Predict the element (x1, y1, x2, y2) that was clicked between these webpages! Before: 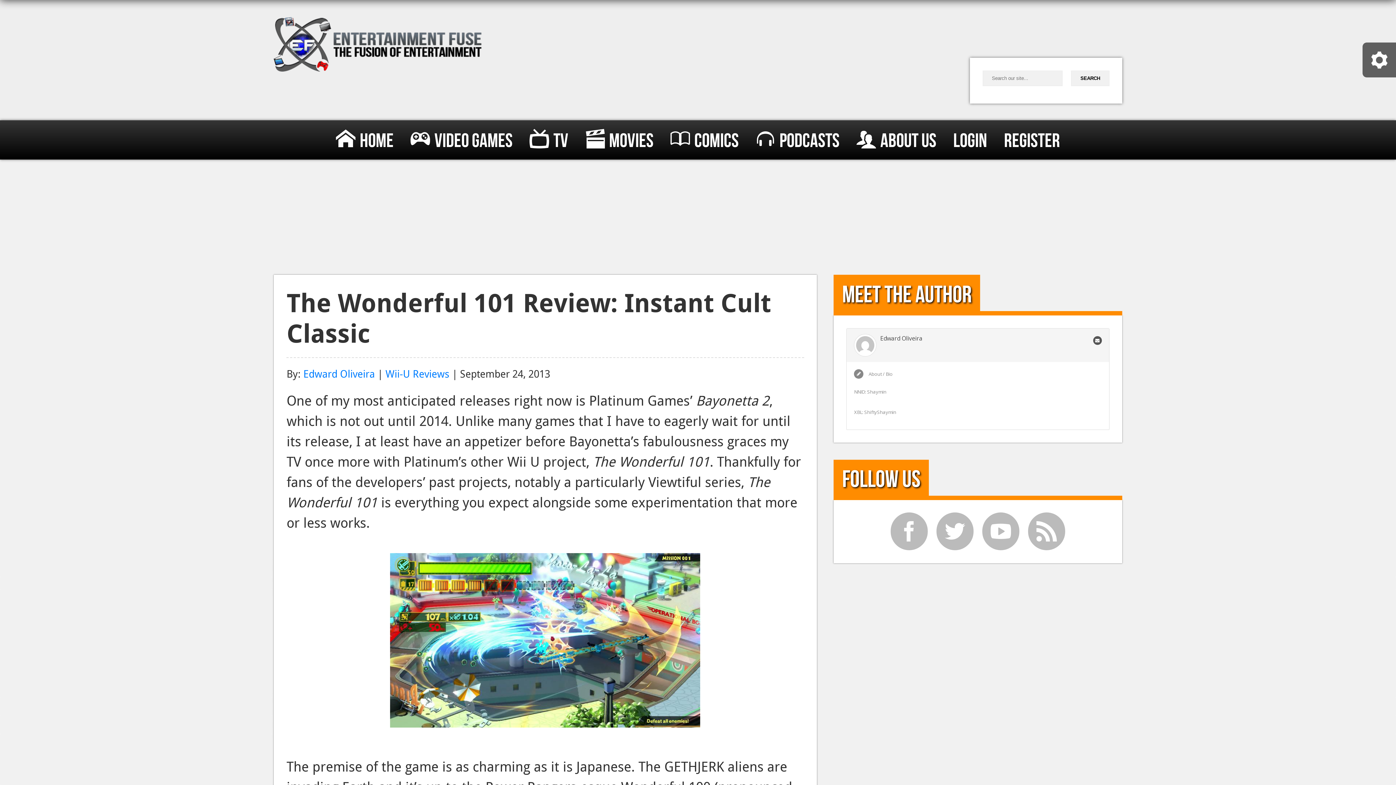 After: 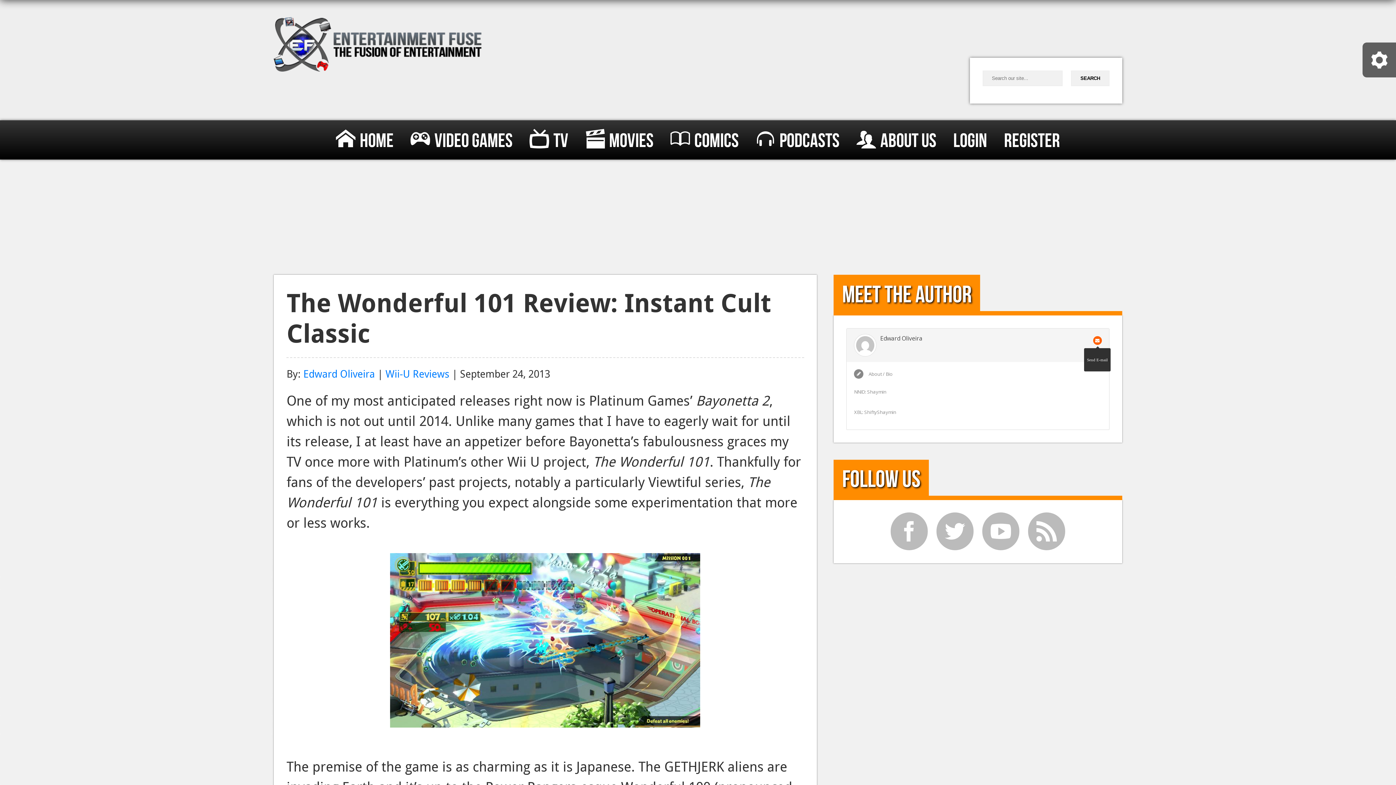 Action: bbox: (1093, 336, 1102, 345)